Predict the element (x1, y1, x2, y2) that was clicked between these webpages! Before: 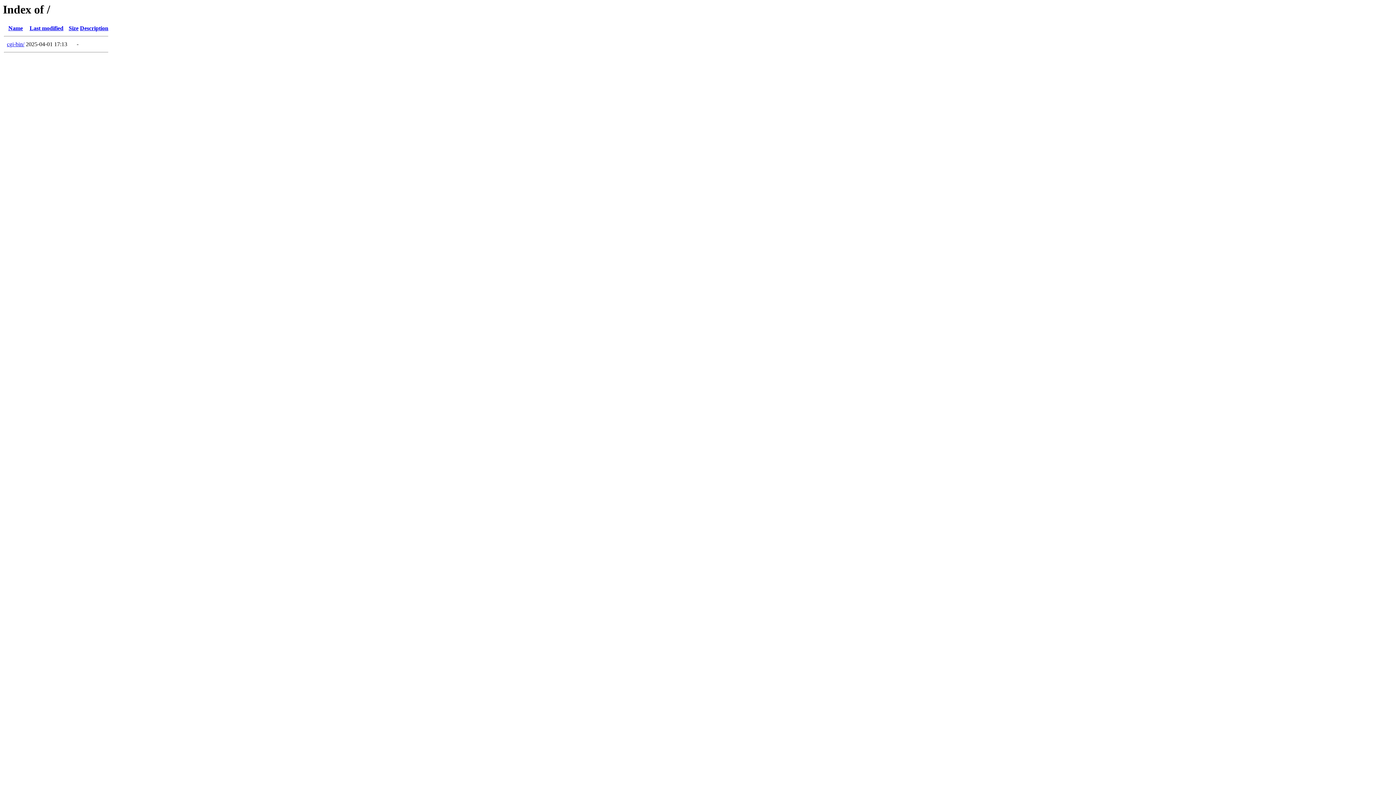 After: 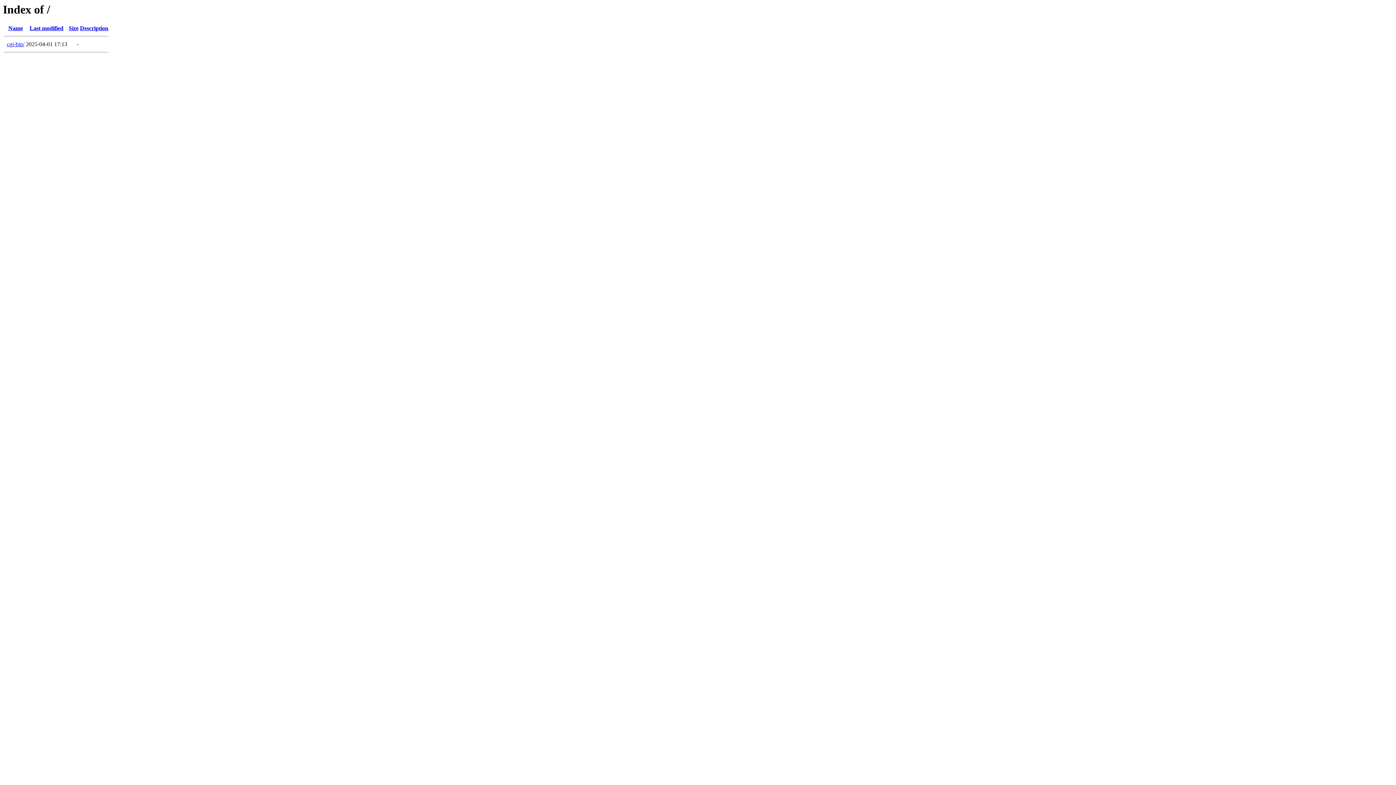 Action: bbox: (8, 25, 22, 31) label: Name